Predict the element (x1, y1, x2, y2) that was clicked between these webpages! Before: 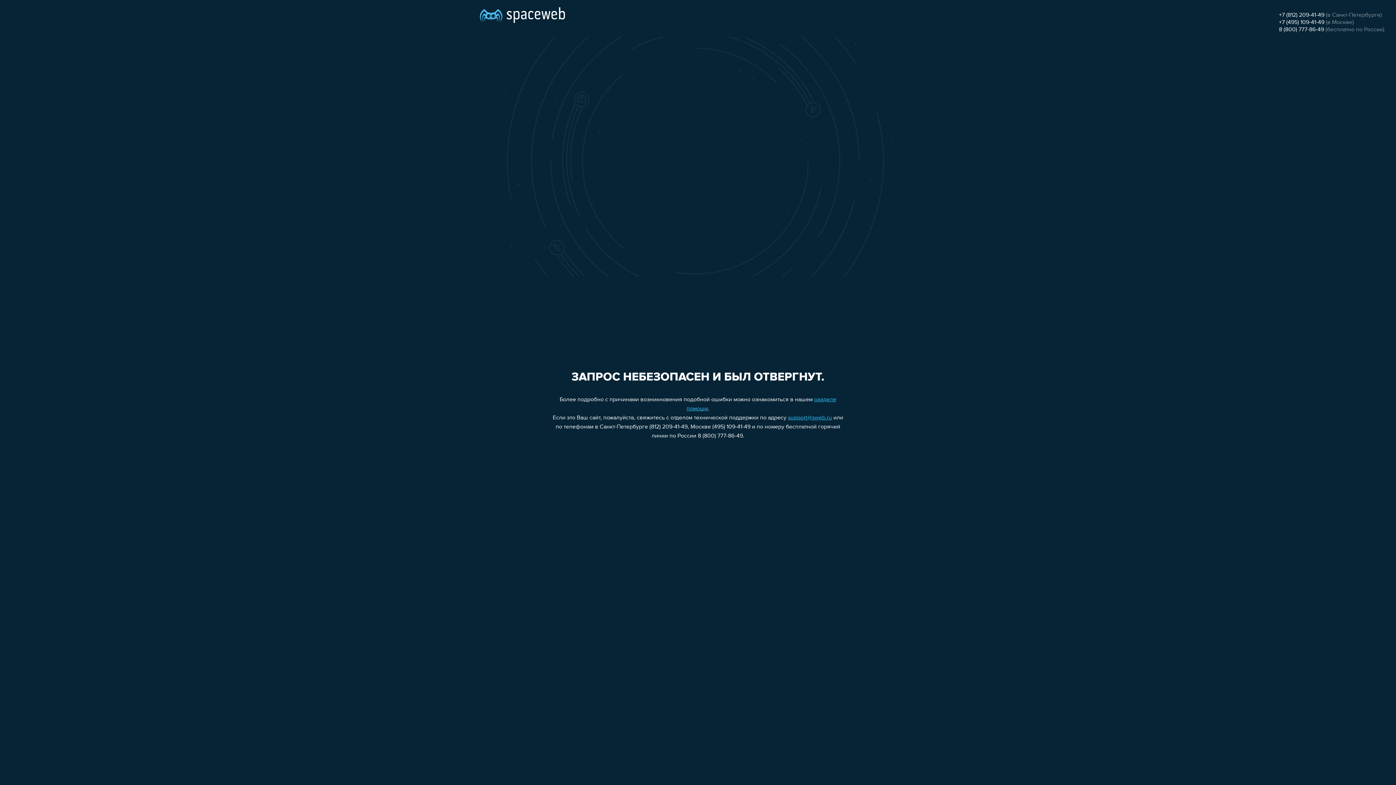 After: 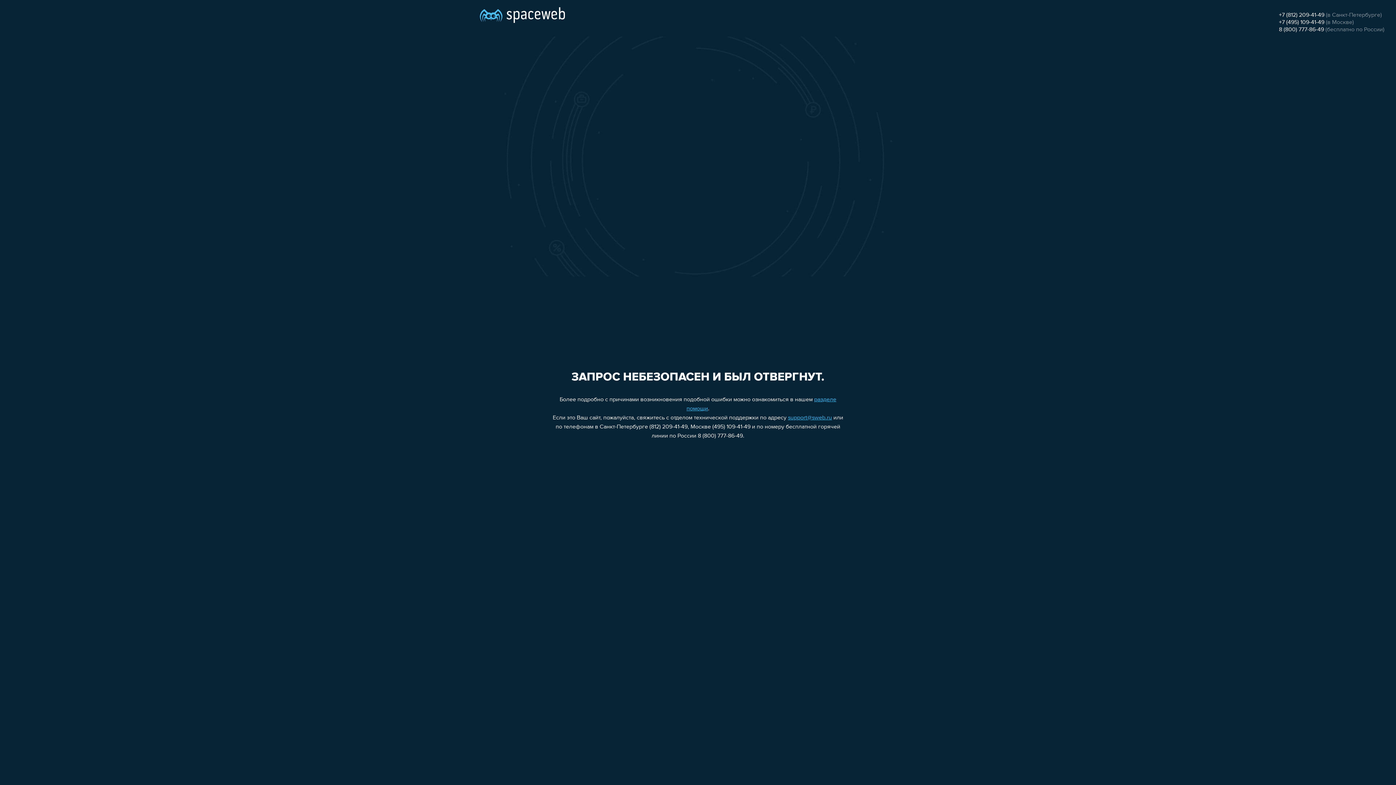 Action: label: support@sweb.ru bbox: (788, 415, 832, 421)